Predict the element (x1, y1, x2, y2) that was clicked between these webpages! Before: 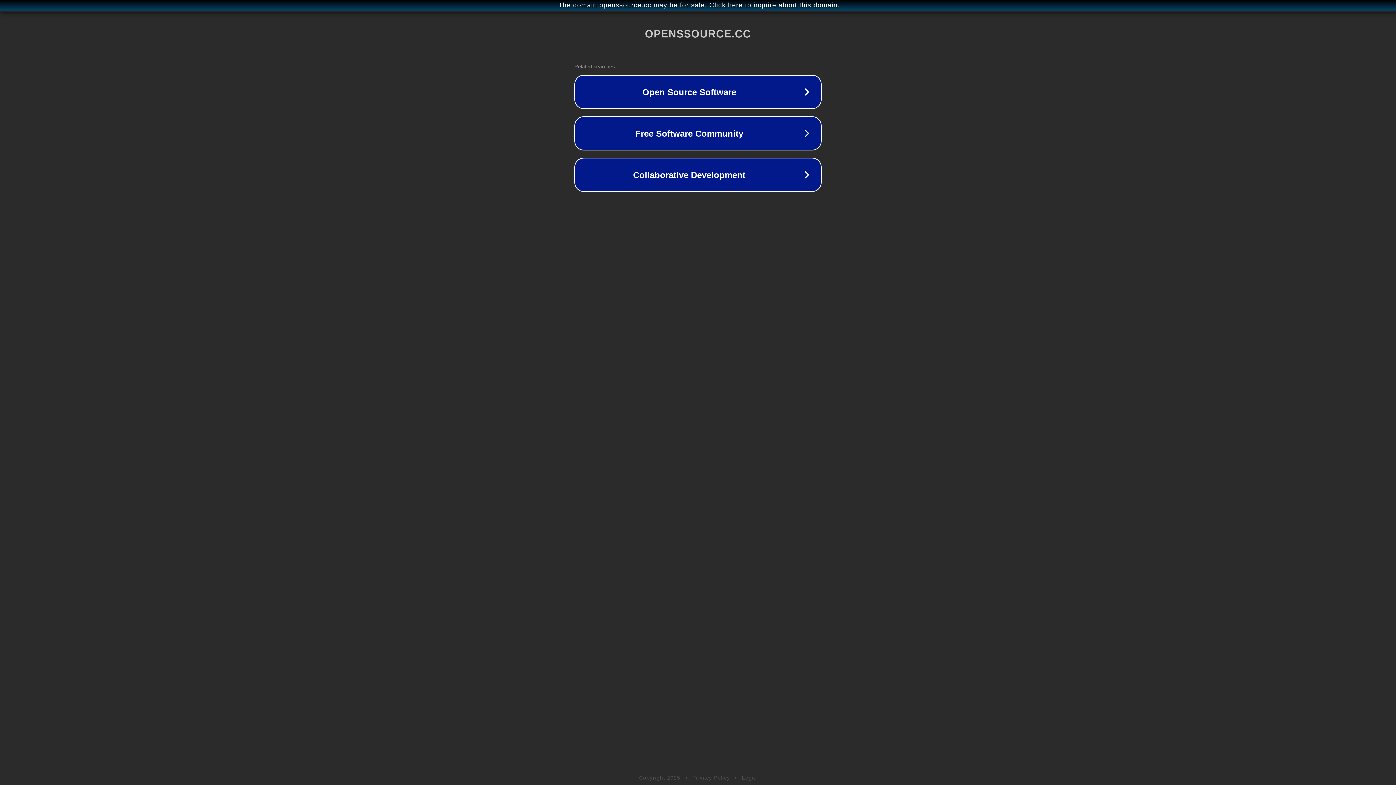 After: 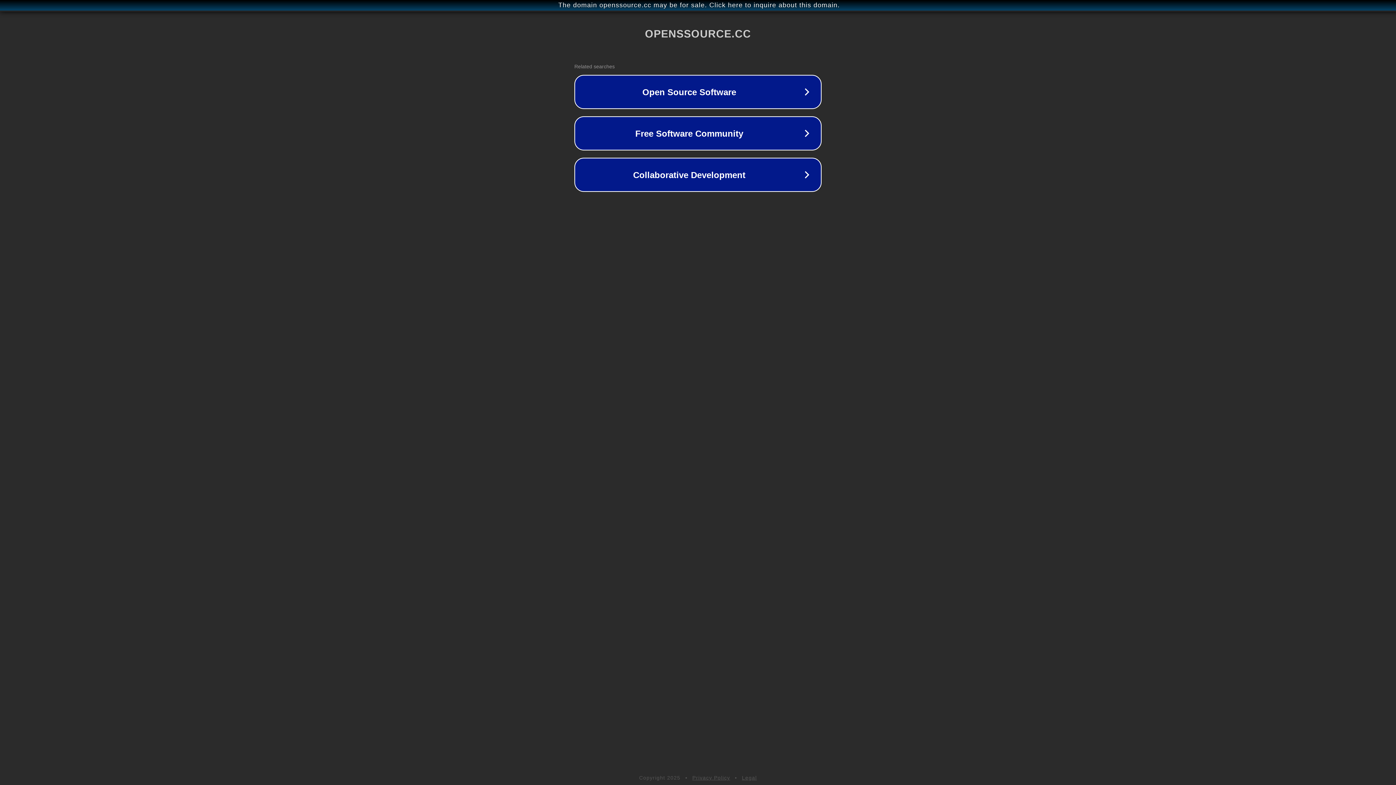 Action: bbox: (692, 775, 730, 781) label: Privacy Policy